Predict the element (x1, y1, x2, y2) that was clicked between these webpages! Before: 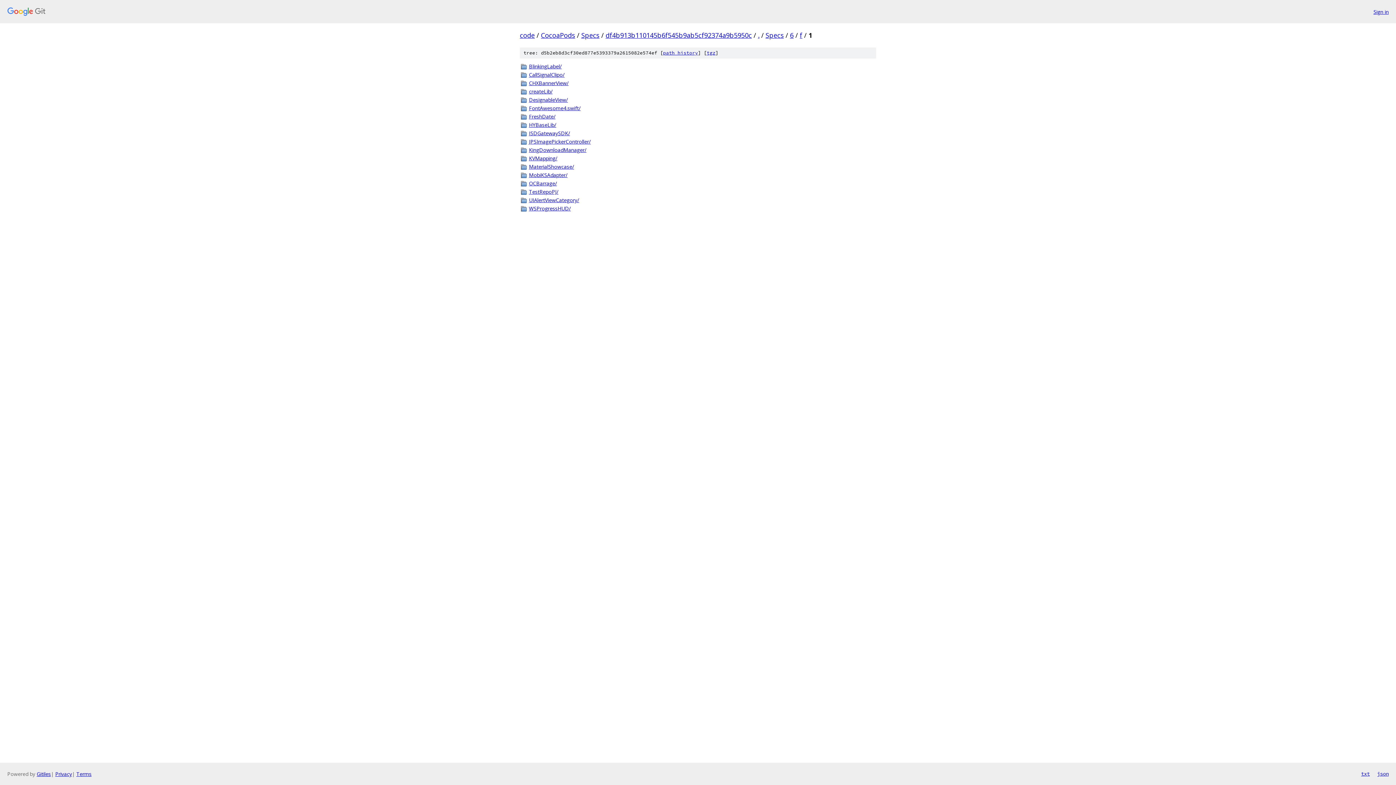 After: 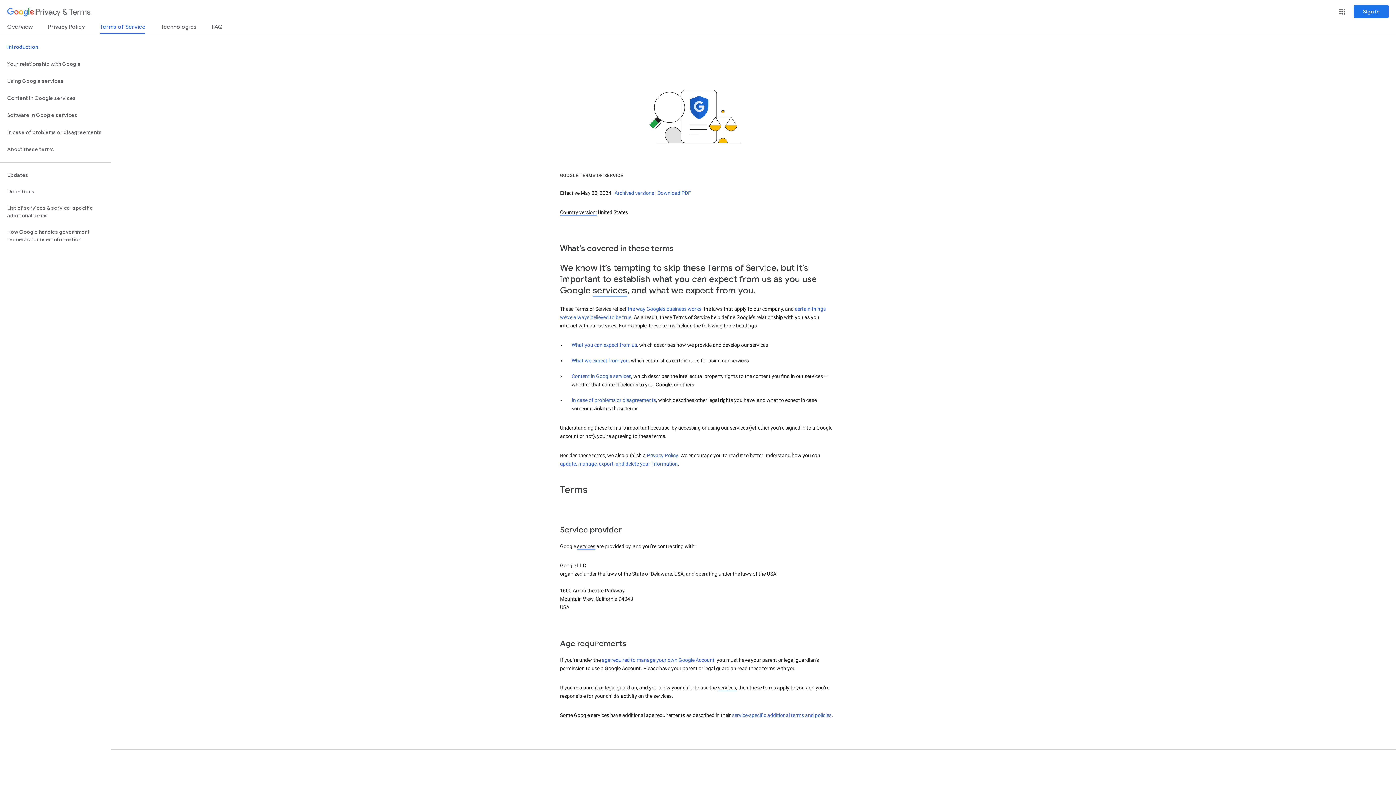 Action: bbox: (76, 770, 91, 777) label: Terms